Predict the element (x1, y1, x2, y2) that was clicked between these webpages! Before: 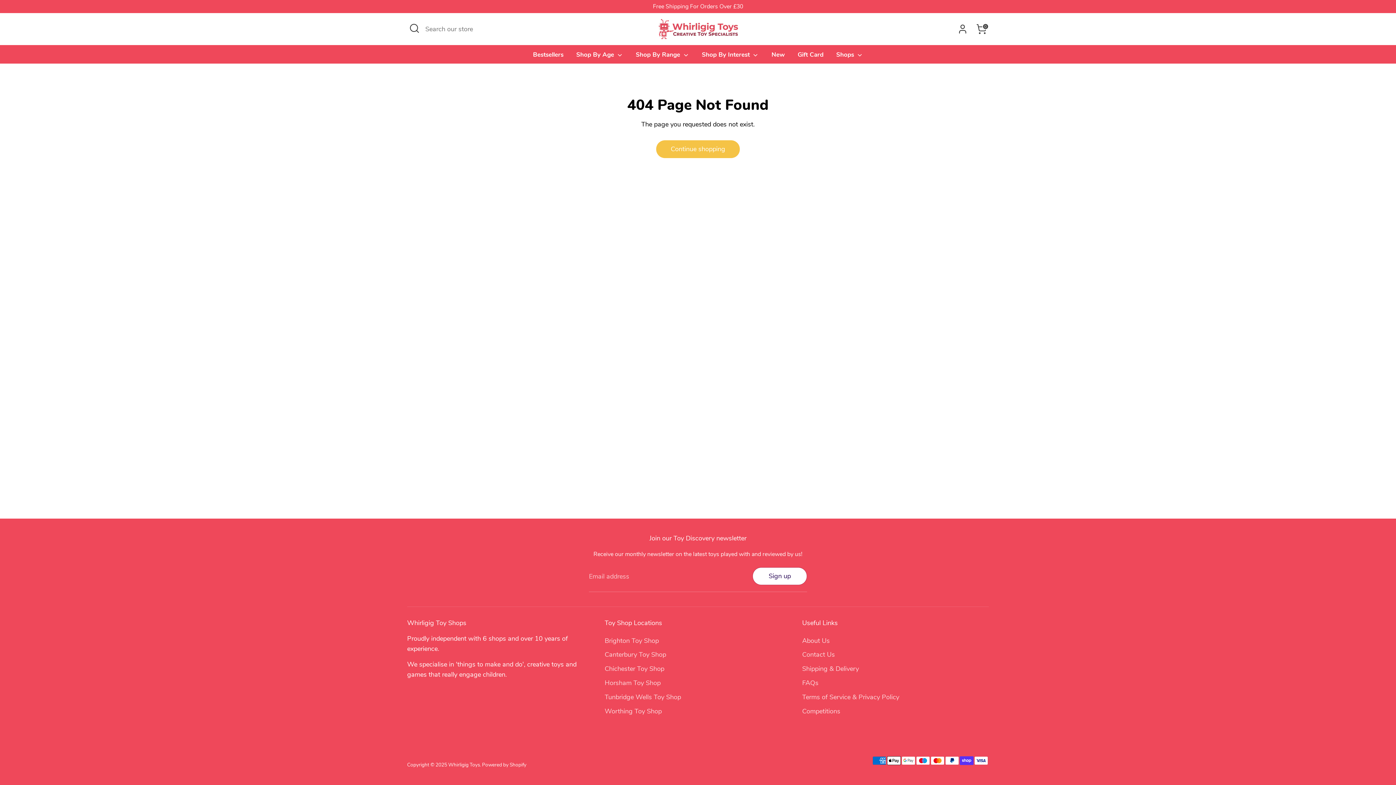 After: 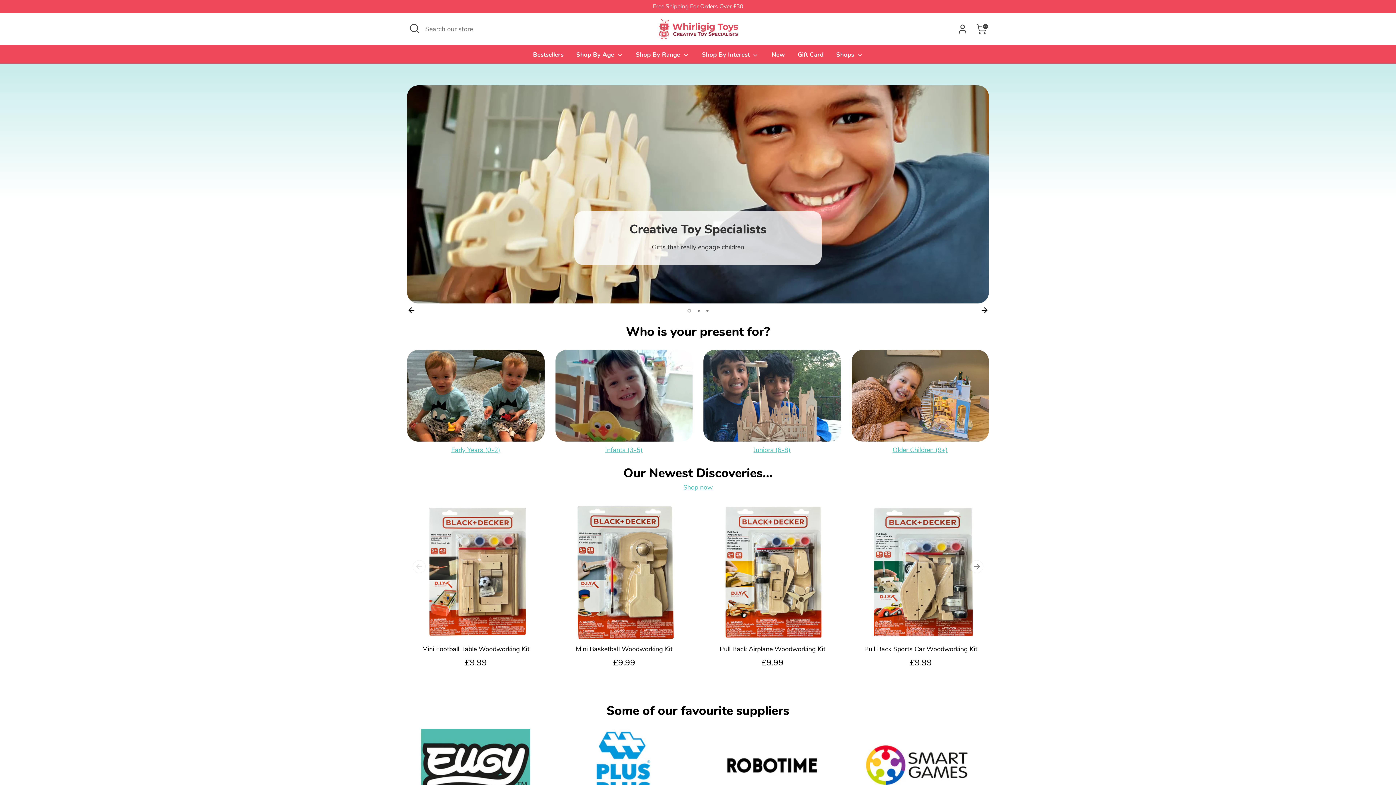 Action: bbox: (658, 18, 738, 39)